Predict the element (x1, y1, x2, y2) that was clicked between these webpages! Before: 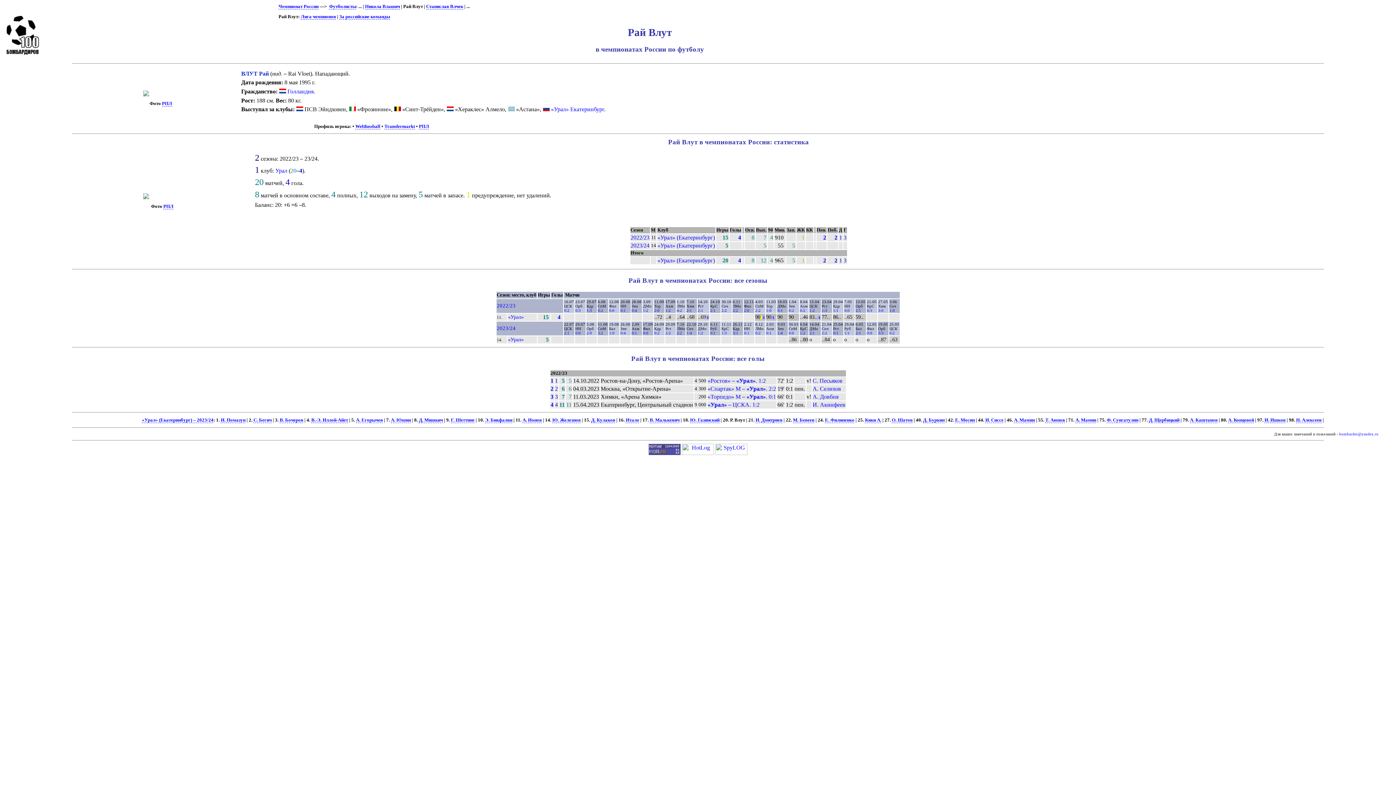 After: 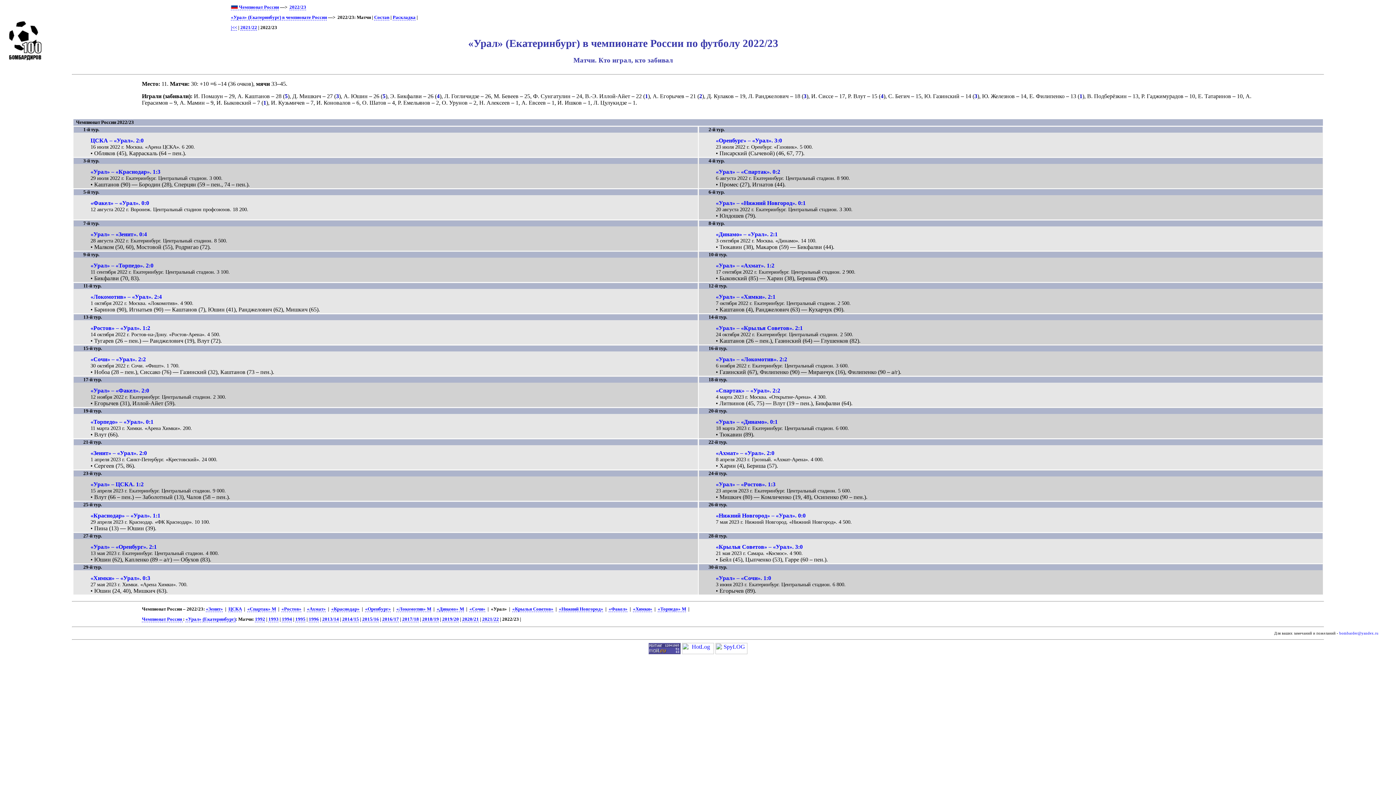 Action: bbox: (657, 234, 715, 240) label: «Урал» (Екатеринбург)